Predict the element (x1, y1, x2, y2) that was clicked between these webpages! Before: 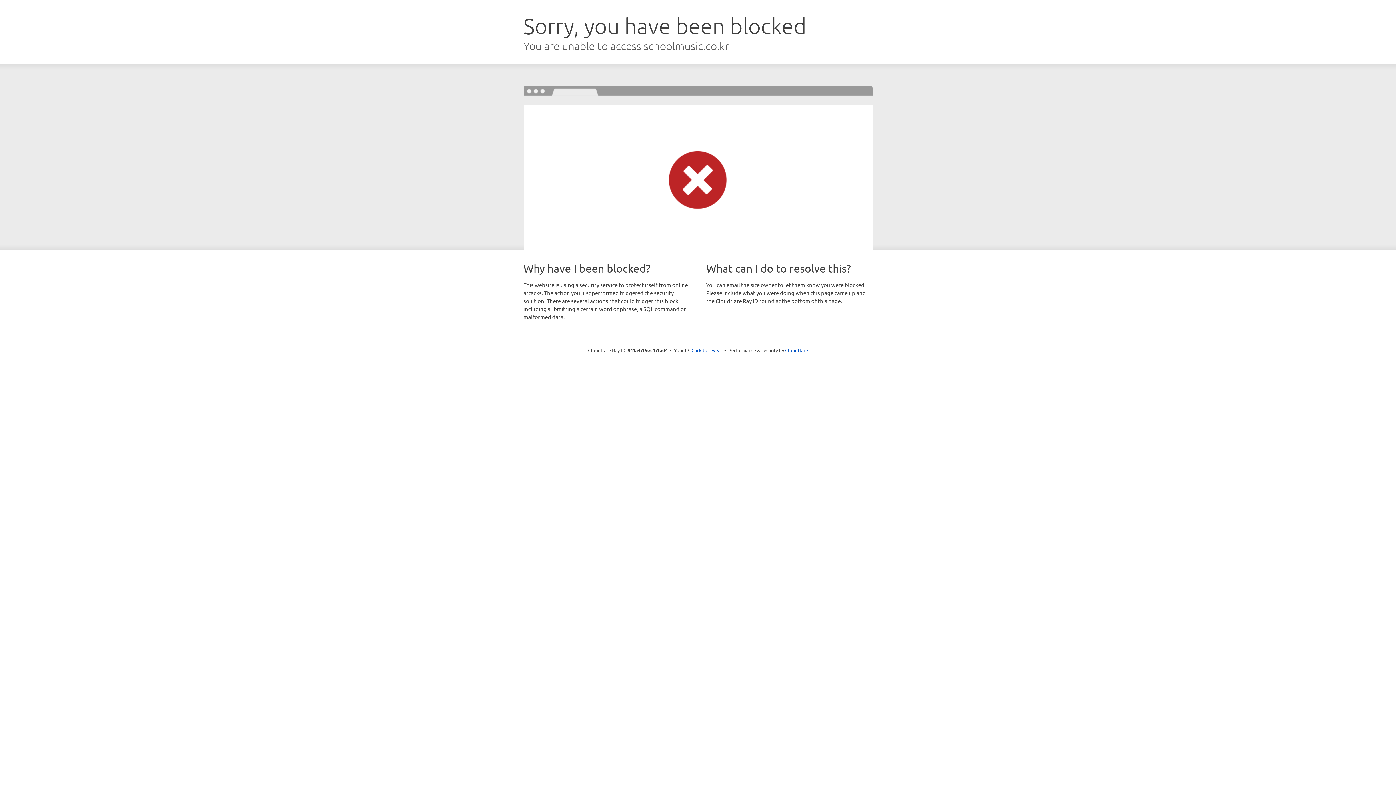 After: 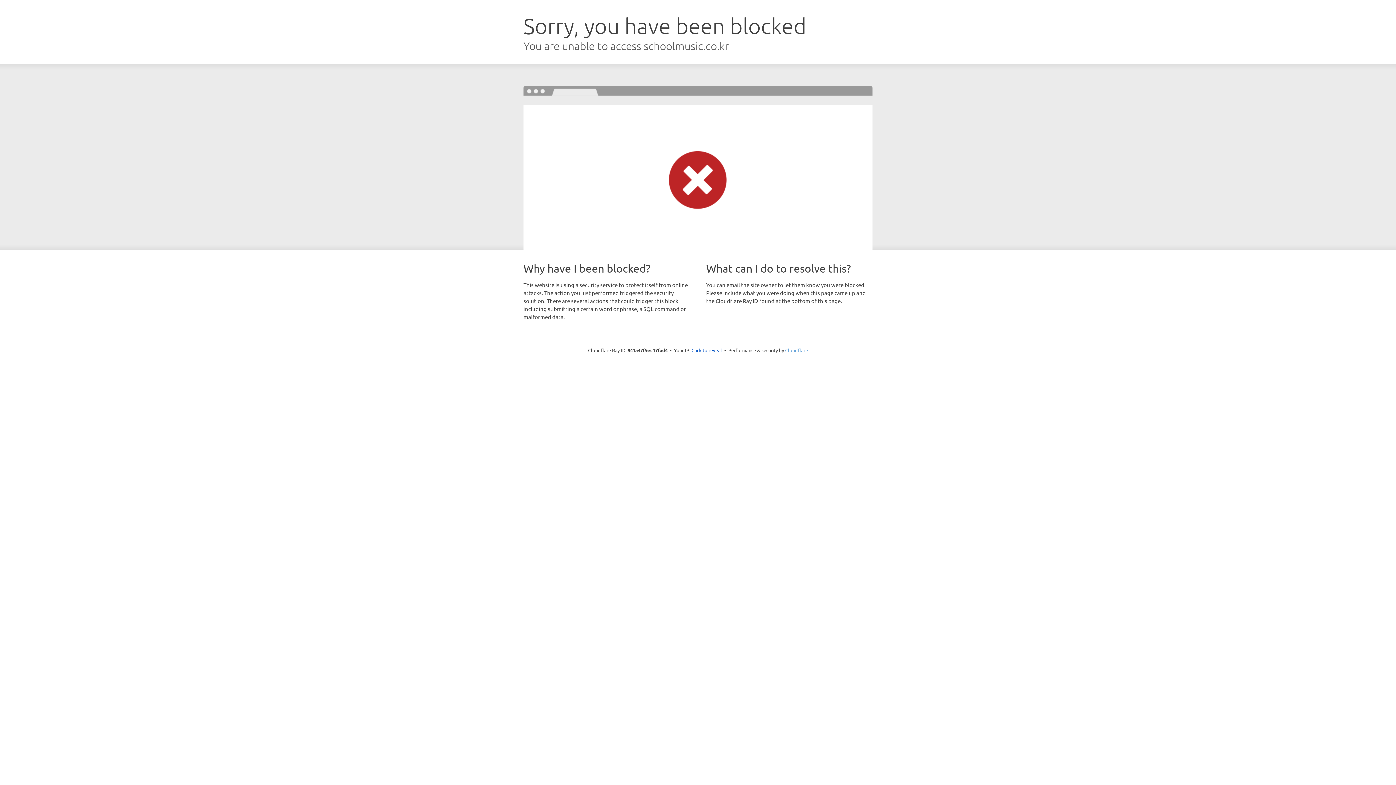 Action: label: Cloudflare bbox: (785, 347, 808, 353)